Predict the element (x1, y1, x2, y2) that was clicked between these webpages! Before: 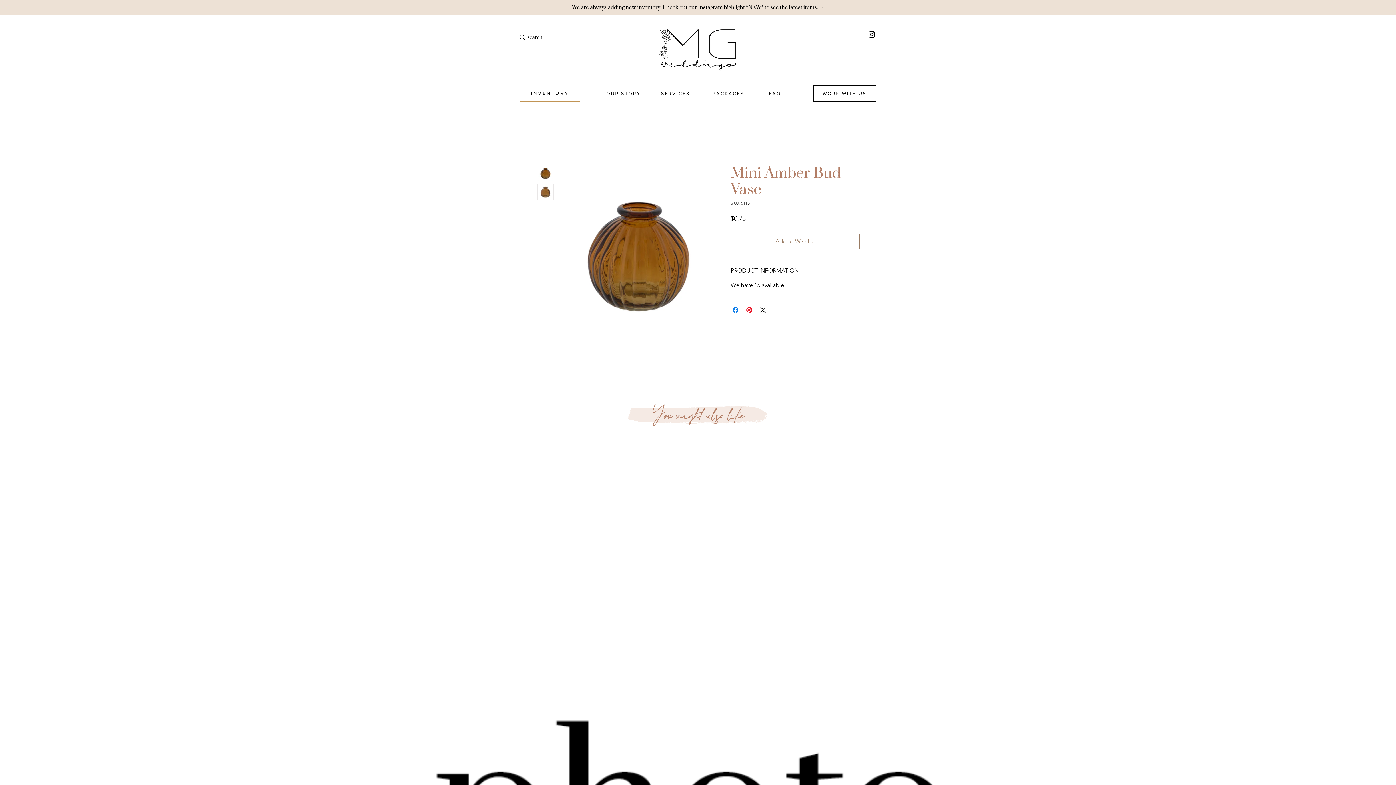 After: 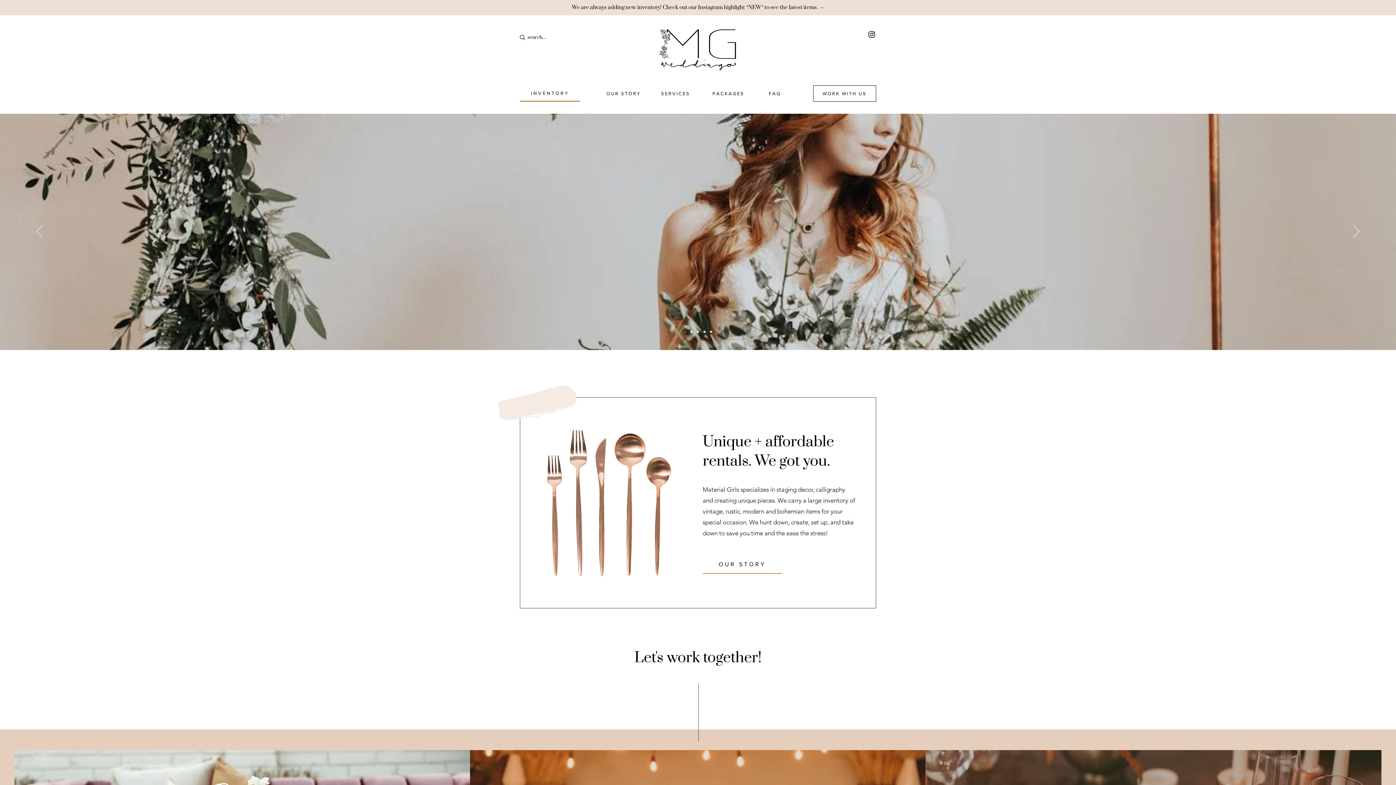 Action: bbox: (658, 28, 737, 70)